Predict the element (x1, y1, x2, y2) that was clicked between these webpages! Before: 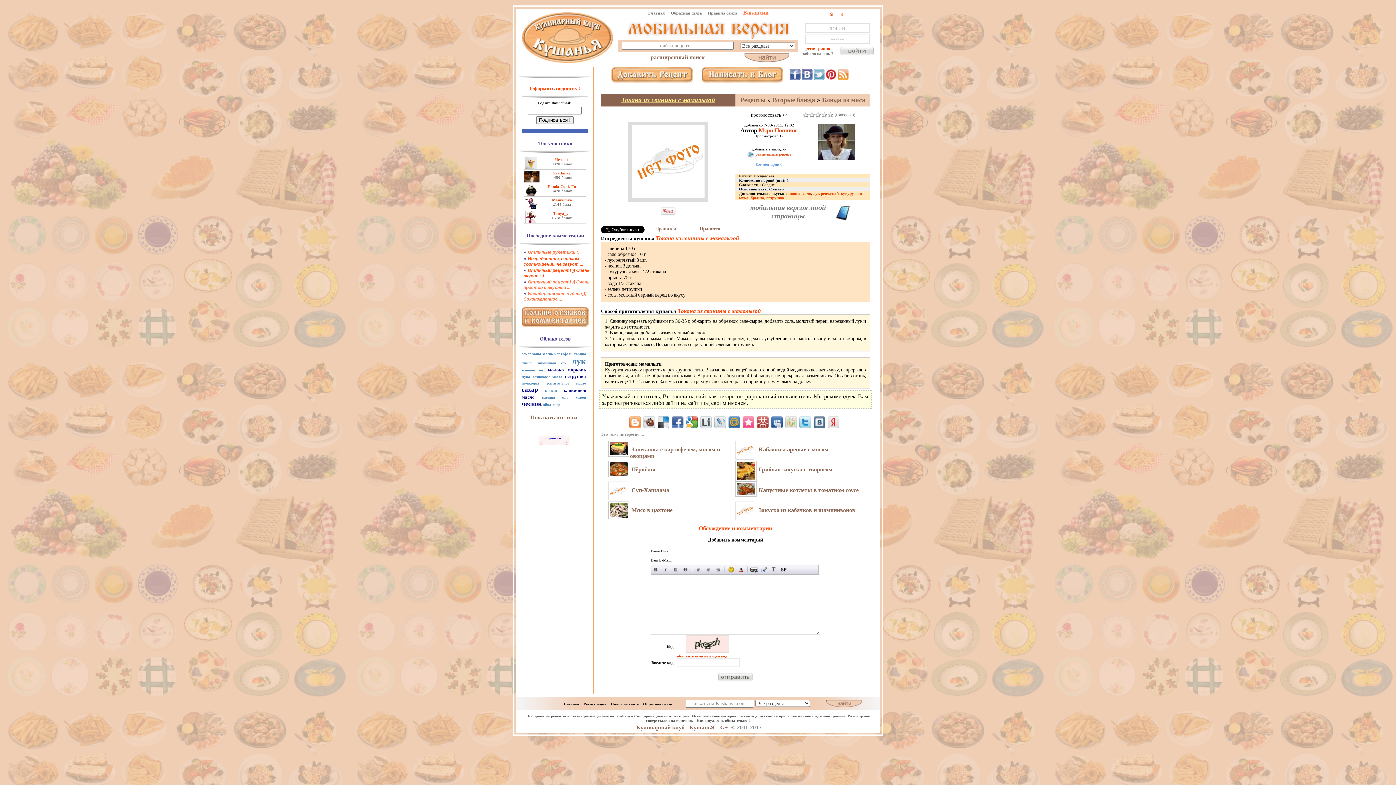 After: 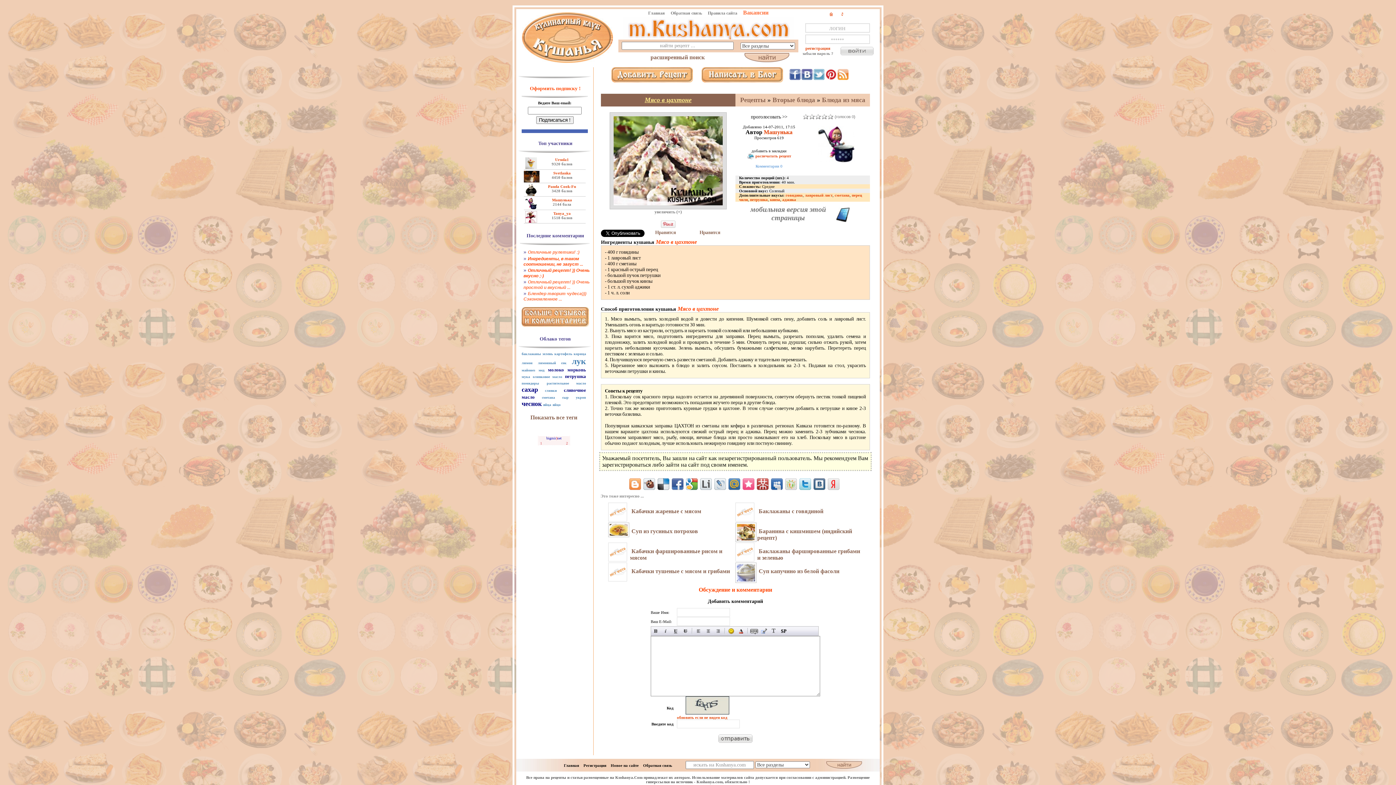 Action: label:  Мясо в цахтоне bbox: (630, 507, 672, 513)